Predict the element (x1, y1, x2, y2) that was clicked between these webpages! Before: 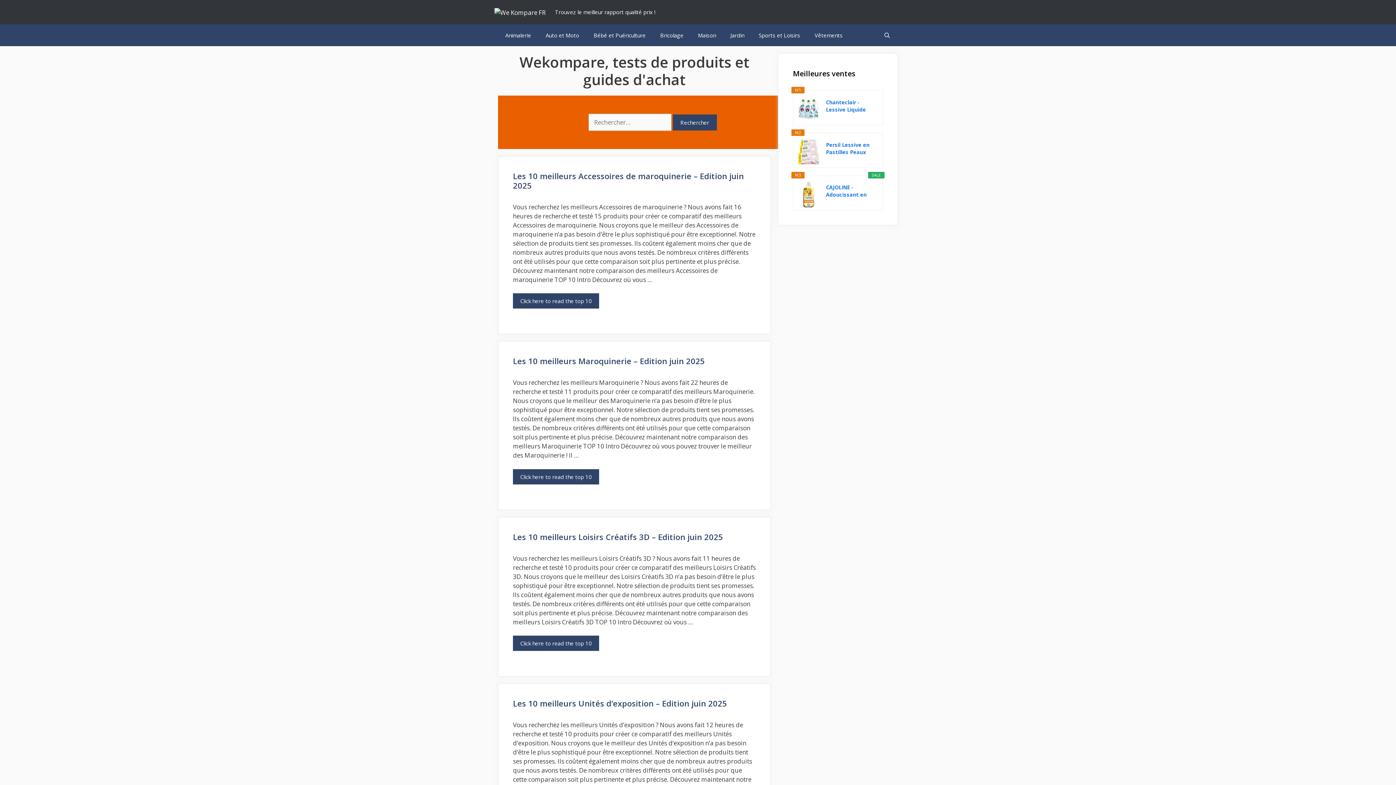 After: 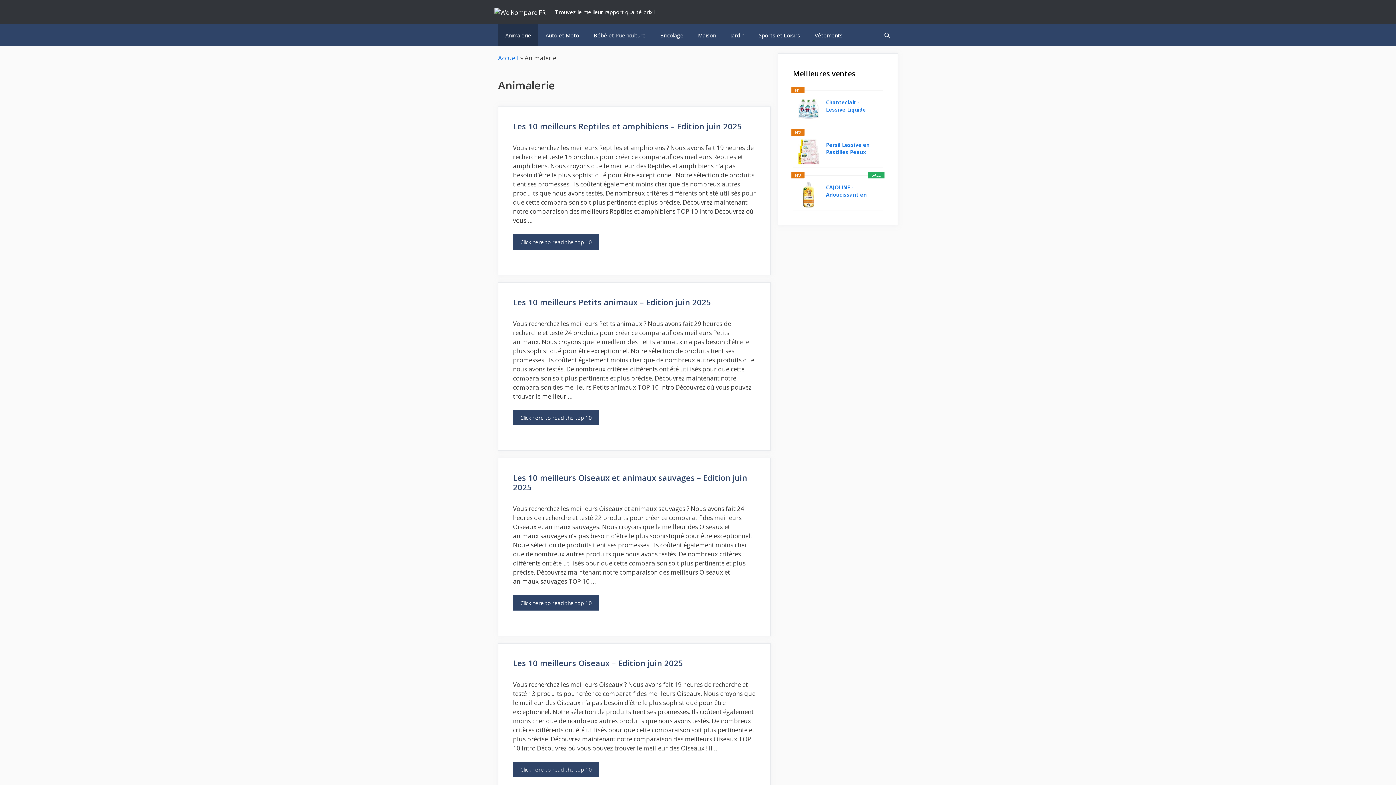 Action: label: Animalerie bbox: (498, 24, 538, 46)